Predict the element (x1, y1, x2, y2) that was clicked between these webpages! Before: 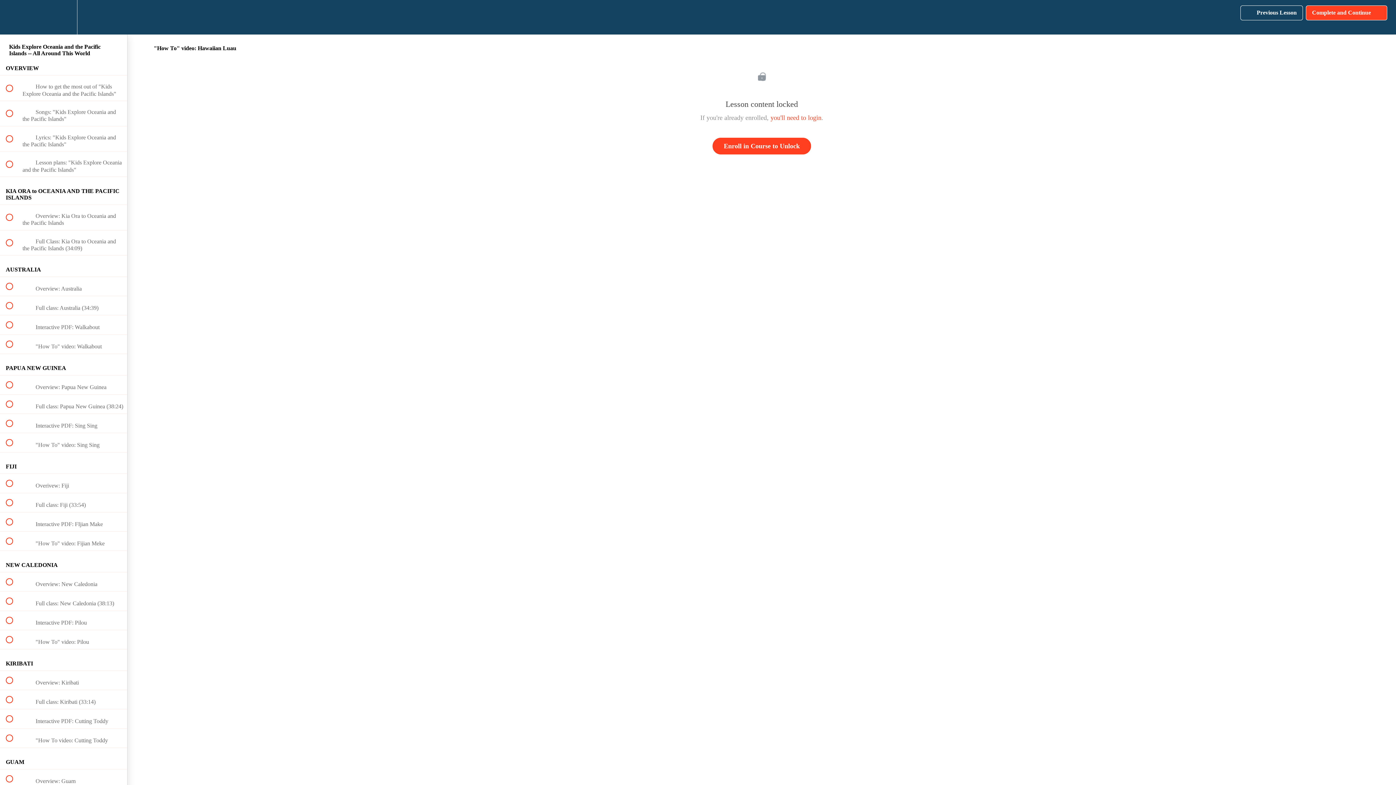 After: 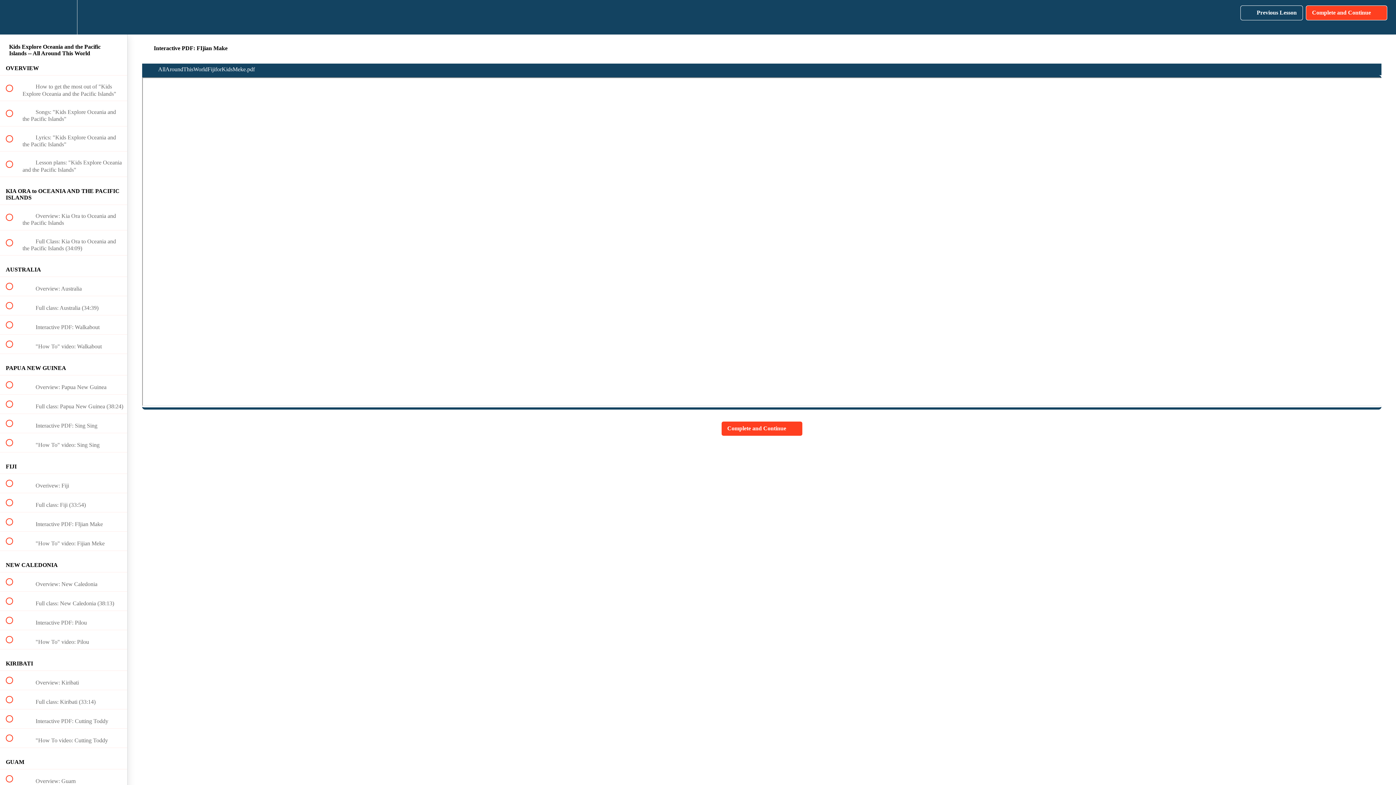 Action: bbox: (0, 512, 127, 531) label:  
 Interactive PDF: FIjian Make